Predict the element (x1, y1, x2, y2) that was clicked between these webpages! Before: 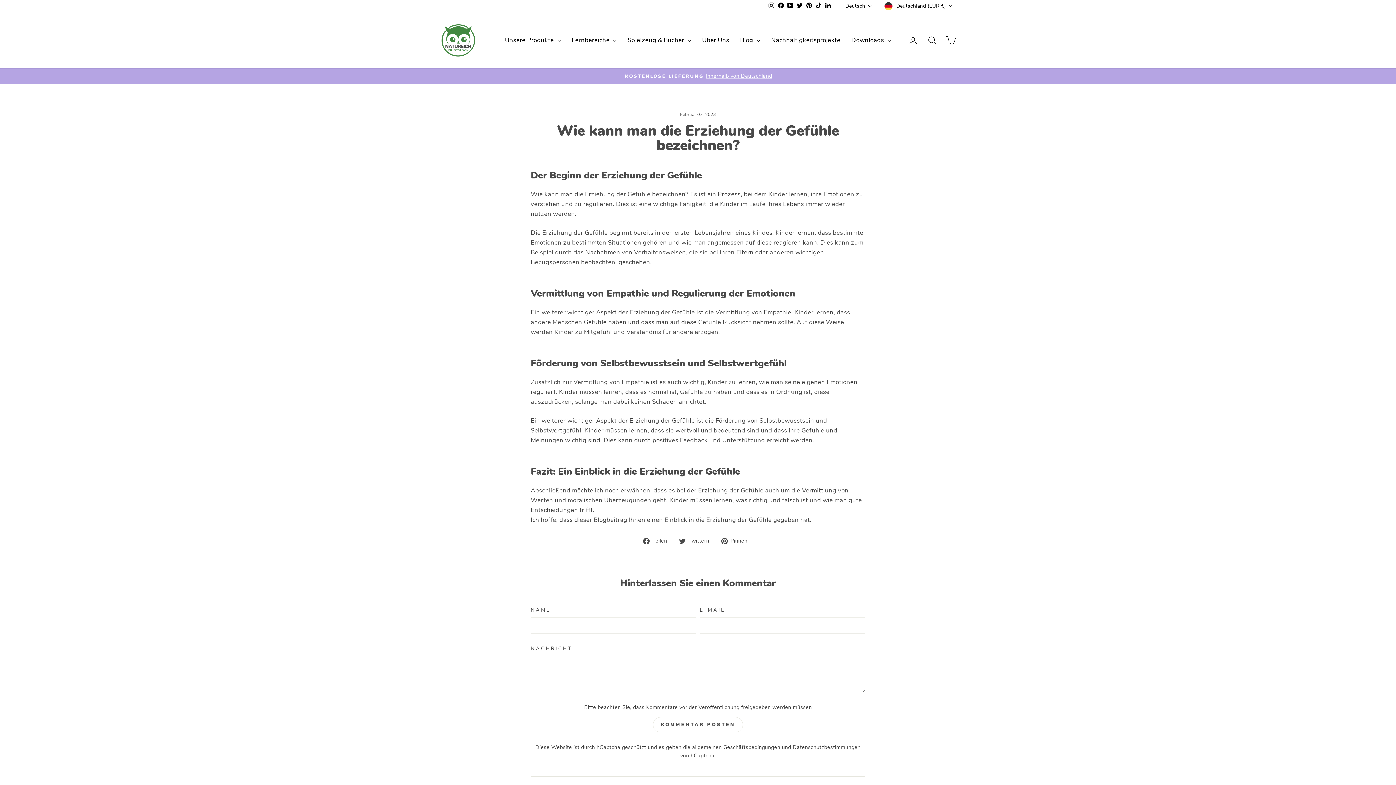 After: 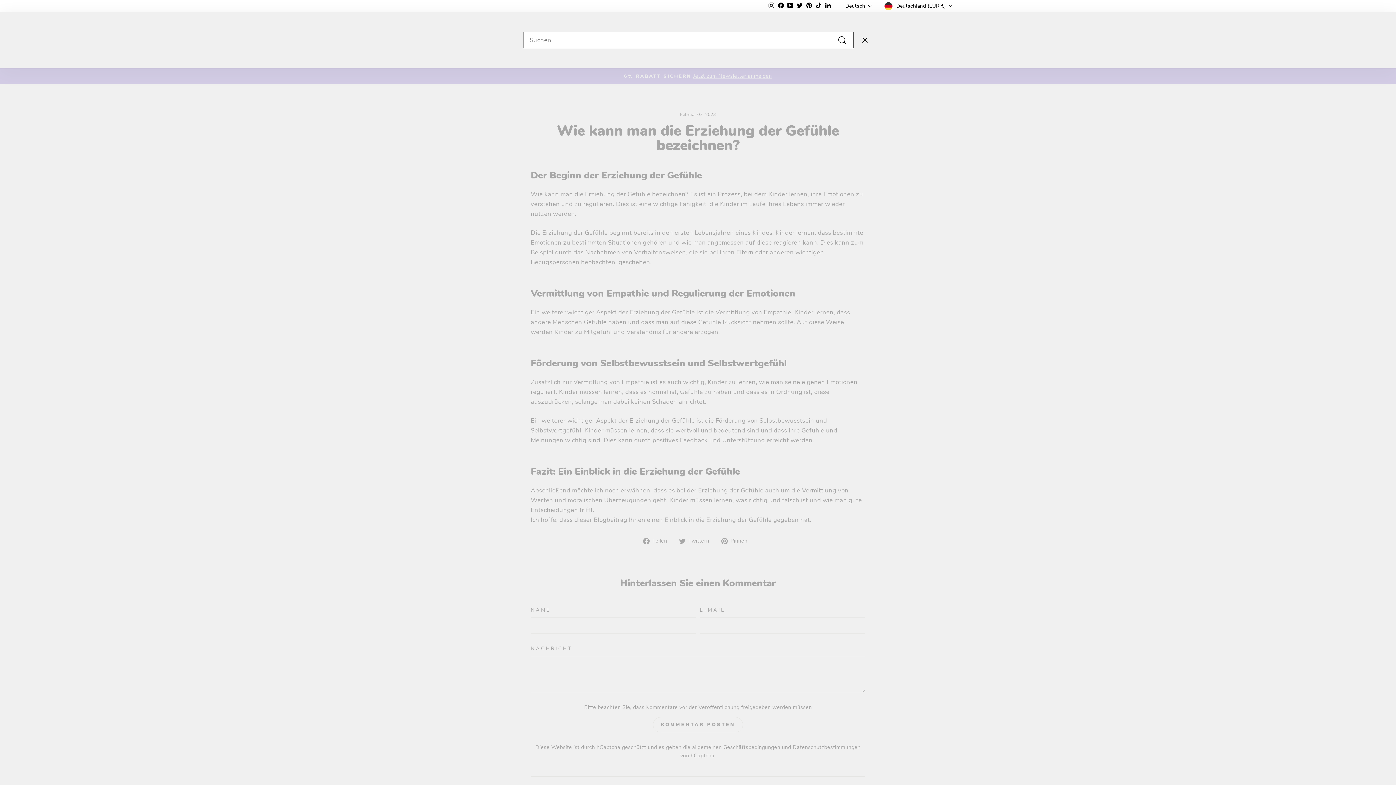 Action: label: Suche bbox: (922, 32, 941, 48)